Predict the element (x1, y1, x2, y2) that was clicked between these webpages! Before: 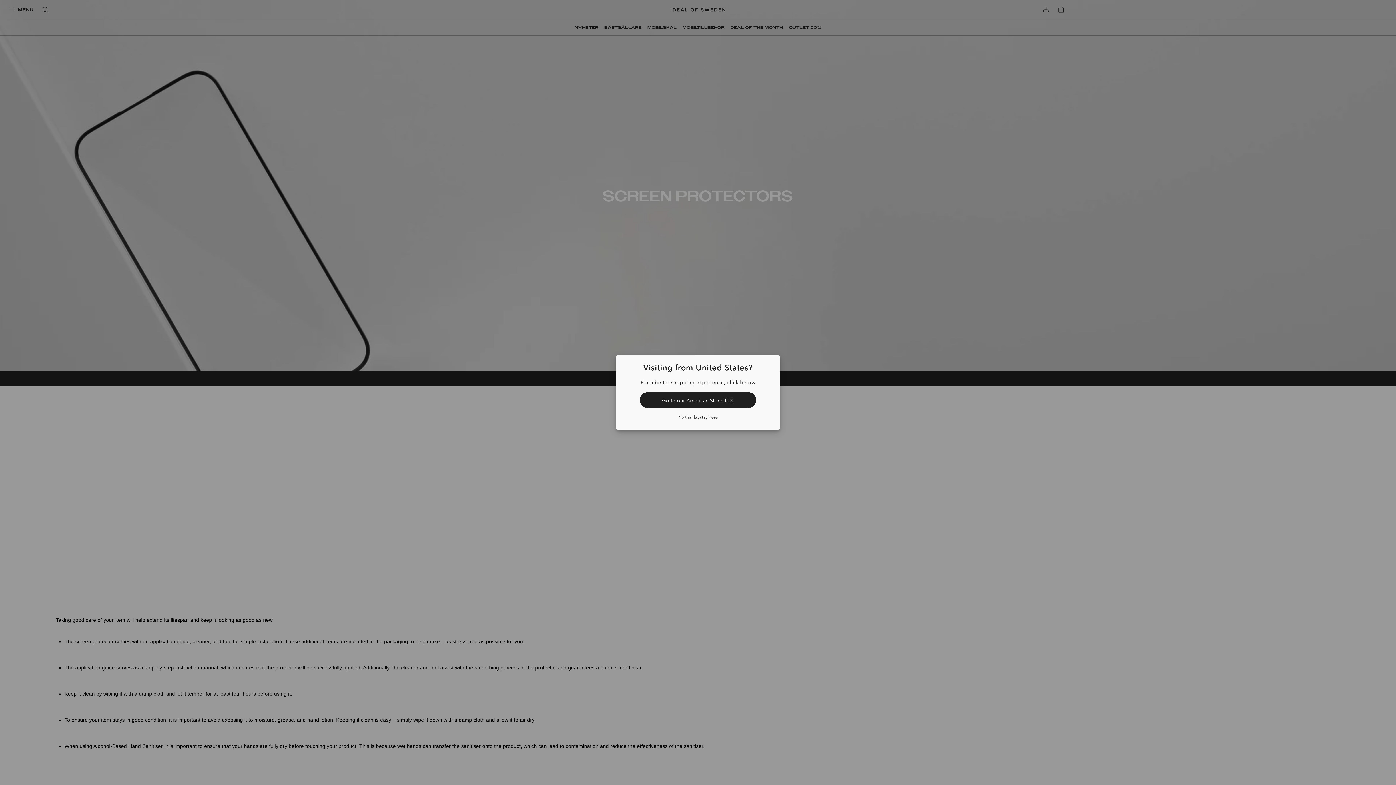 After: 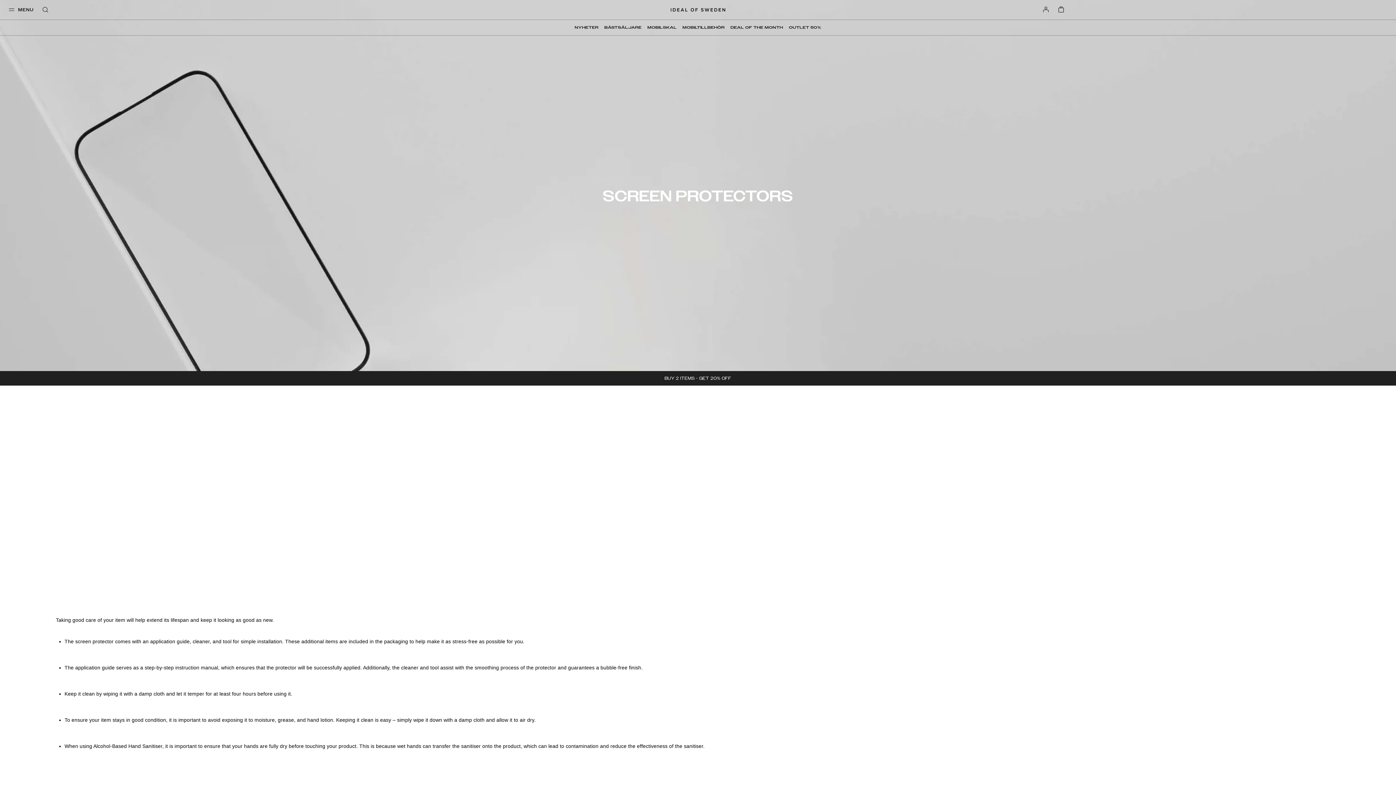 Action: bbox: (623, 414, 772, 420) label: No thanks, stay here